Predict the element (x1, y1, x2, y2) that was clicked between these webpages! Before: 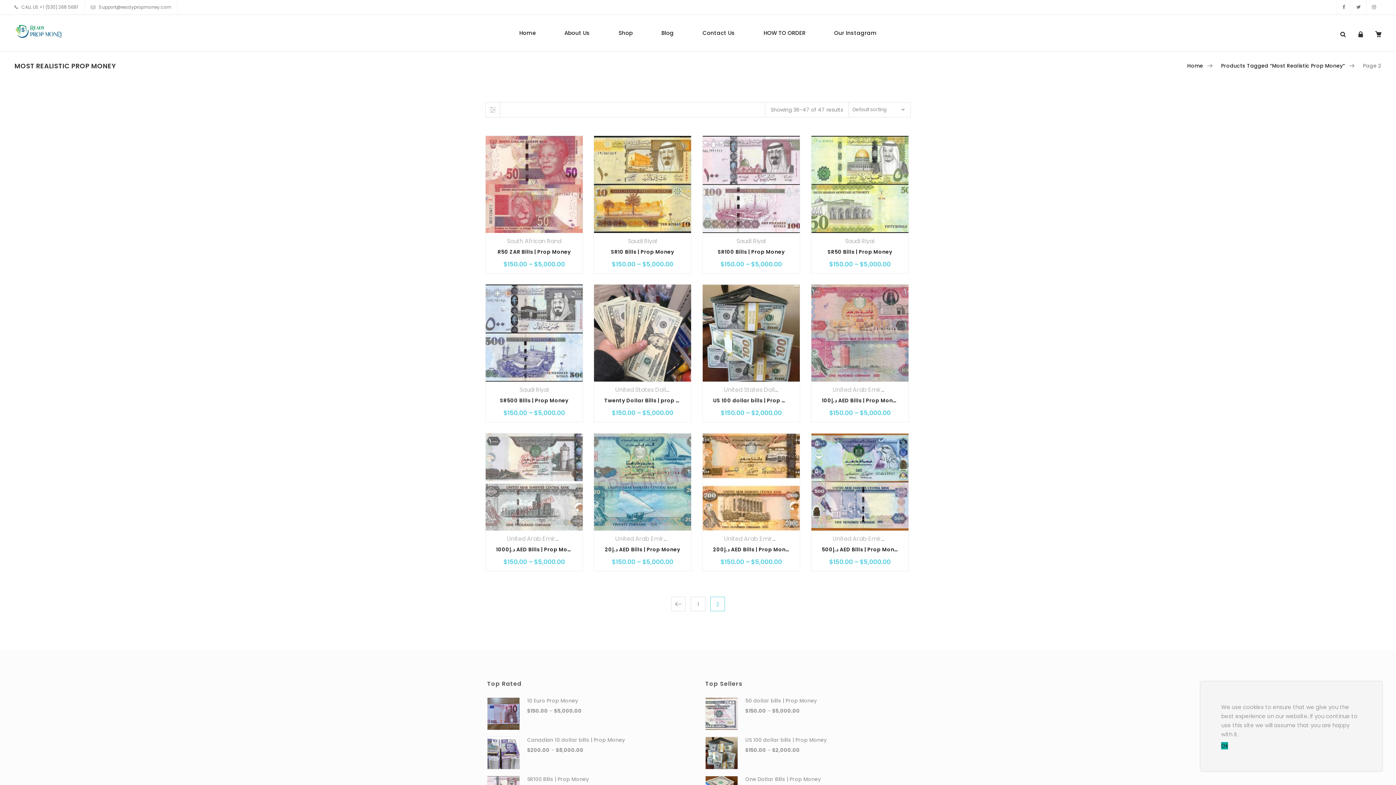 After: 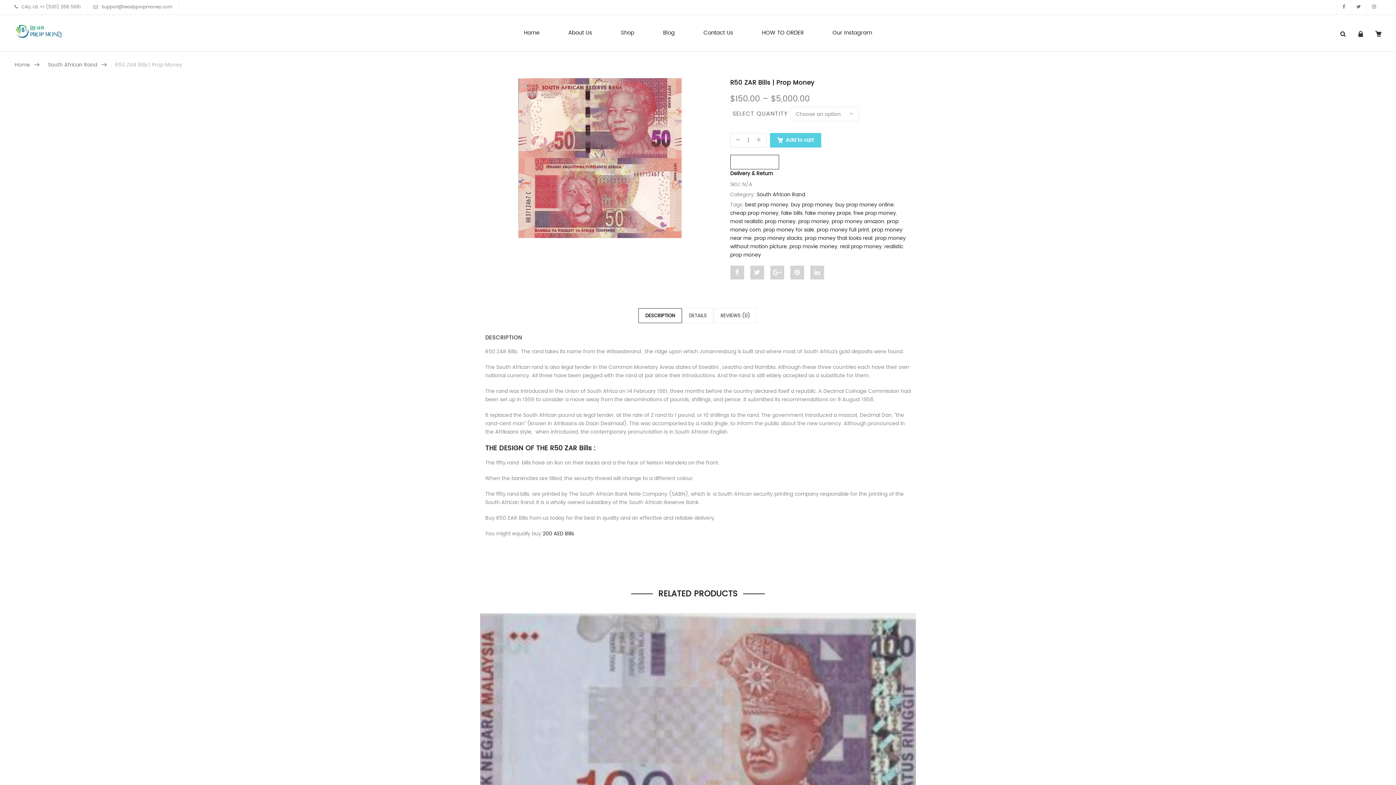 Action: bbox: (485, 136, 582, 233)